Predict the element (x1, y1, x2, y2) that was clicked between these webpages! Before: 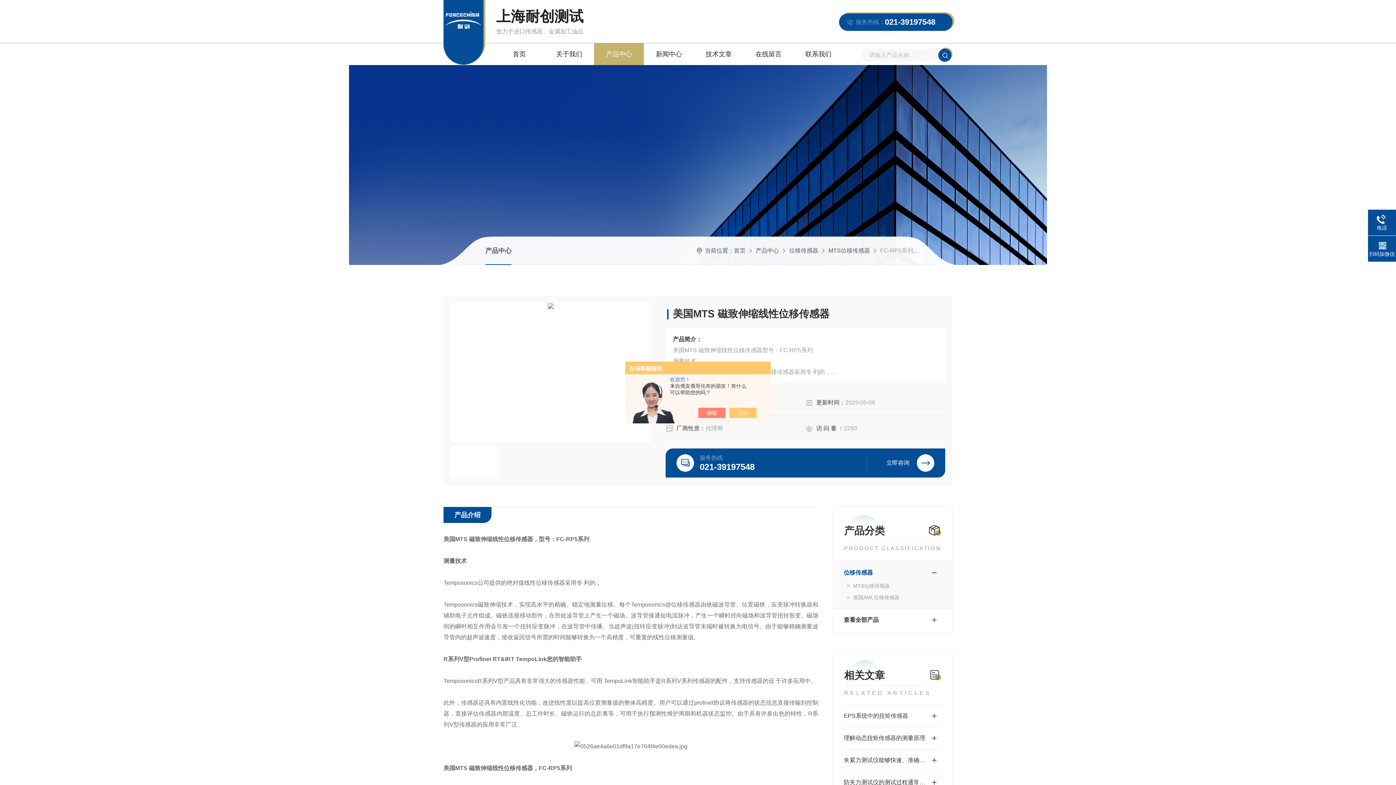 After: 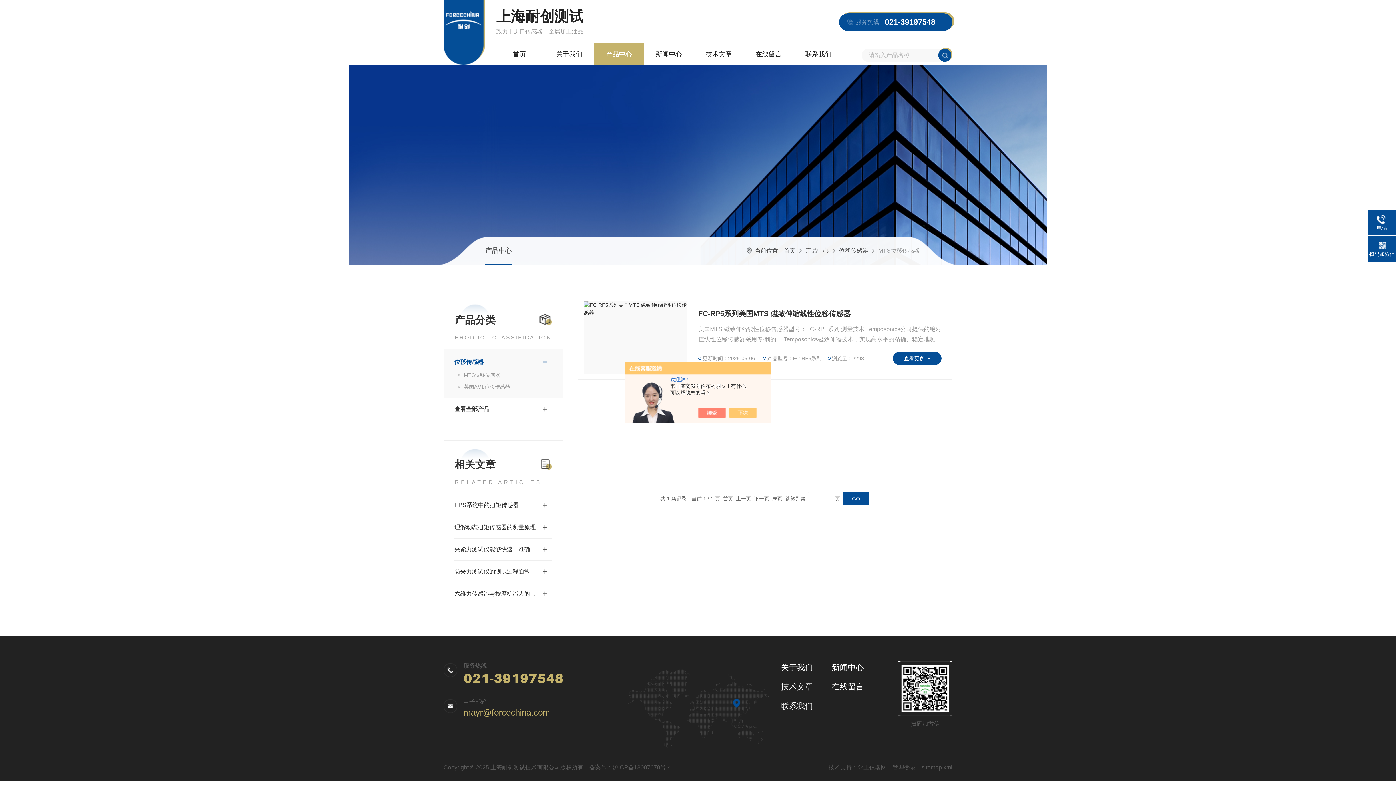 Action: bbox: (844, 580, 941, 592) label: MTS位移传感器